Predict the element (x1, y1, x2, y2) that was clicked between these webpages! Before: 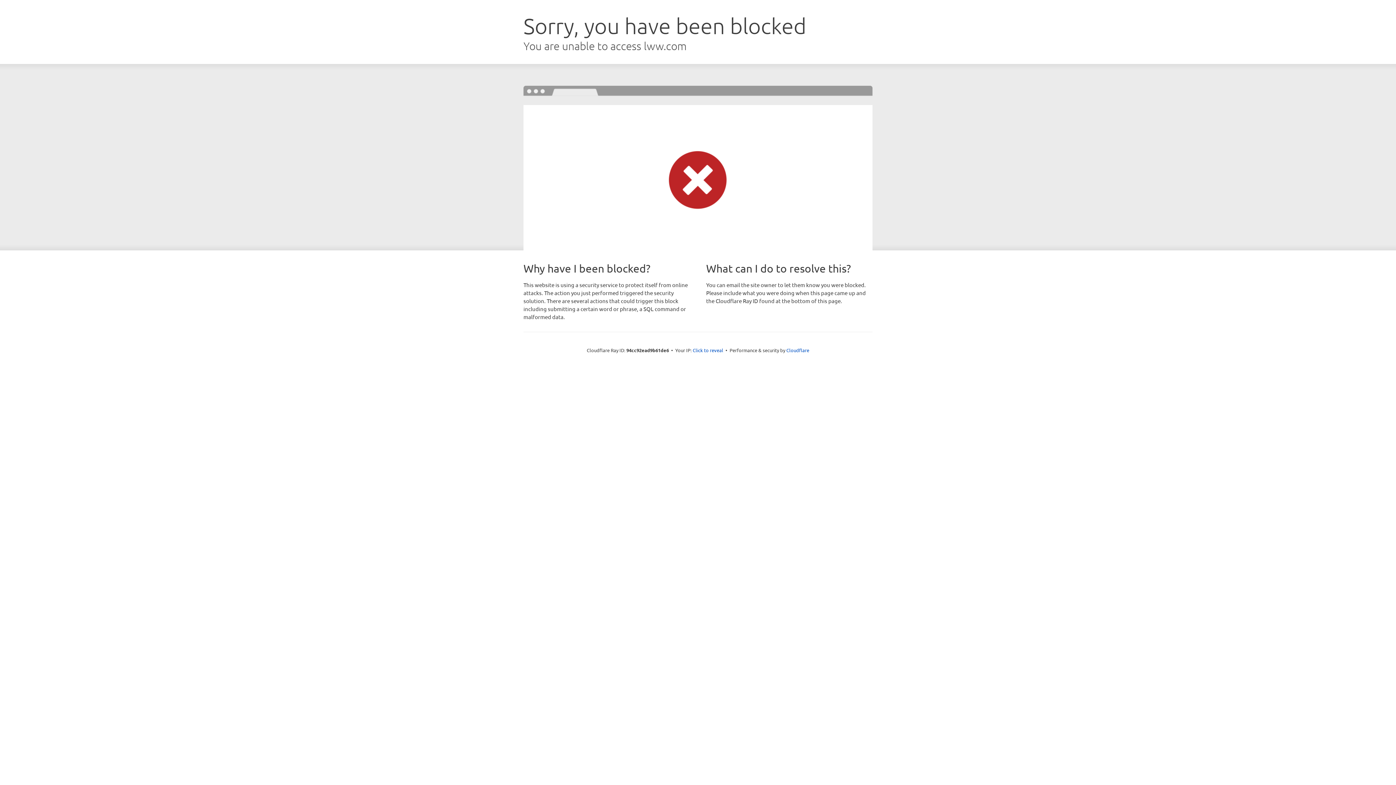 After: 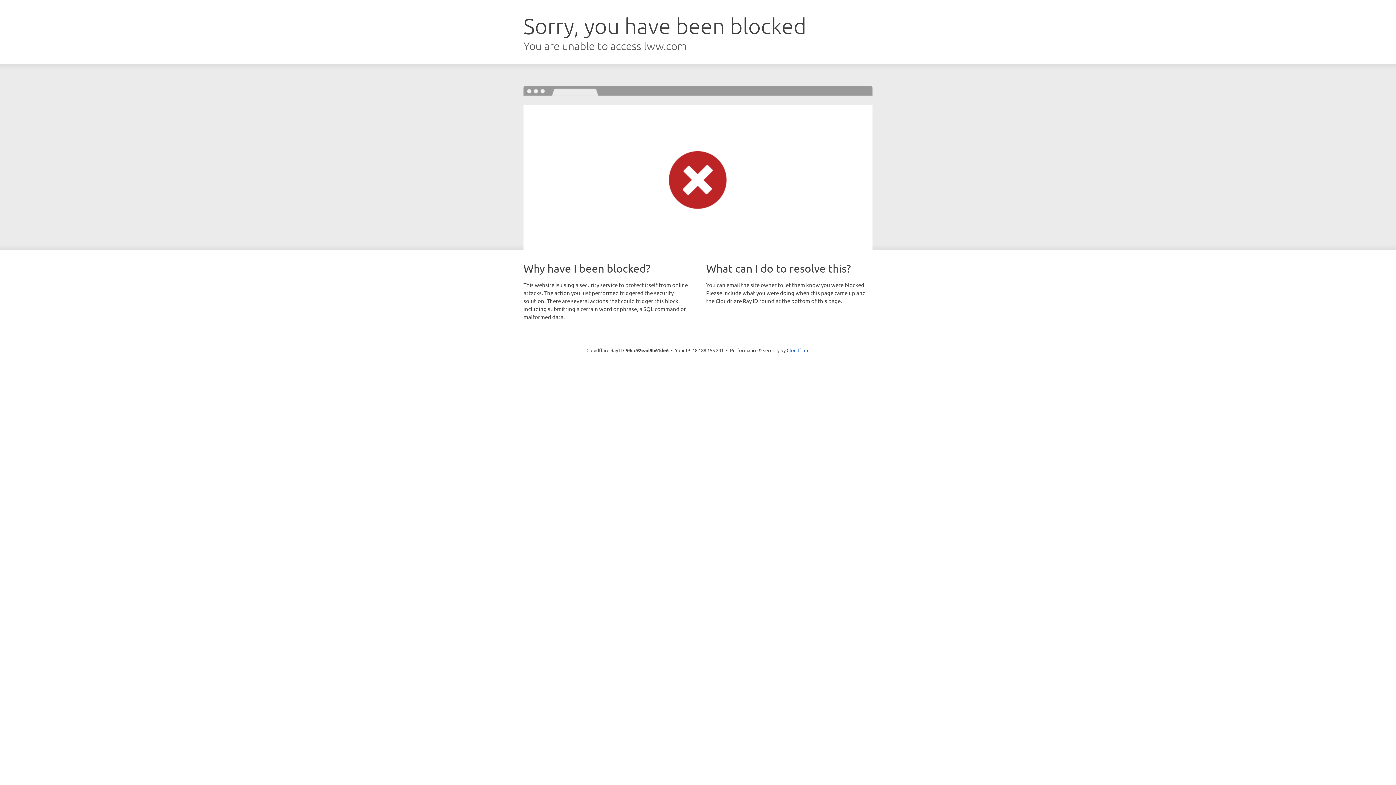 Action: bbox: (692, 346, 723, 353) label: Click to reveal